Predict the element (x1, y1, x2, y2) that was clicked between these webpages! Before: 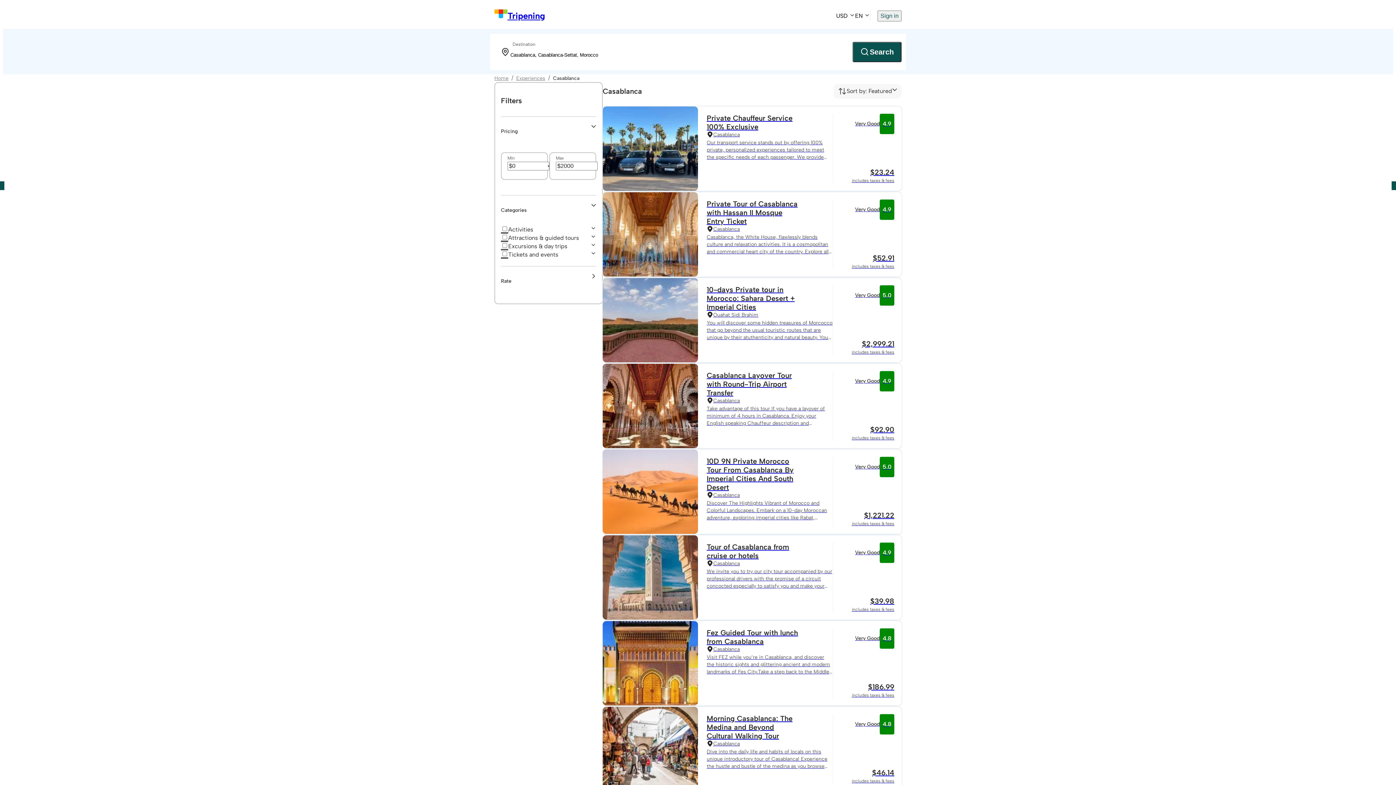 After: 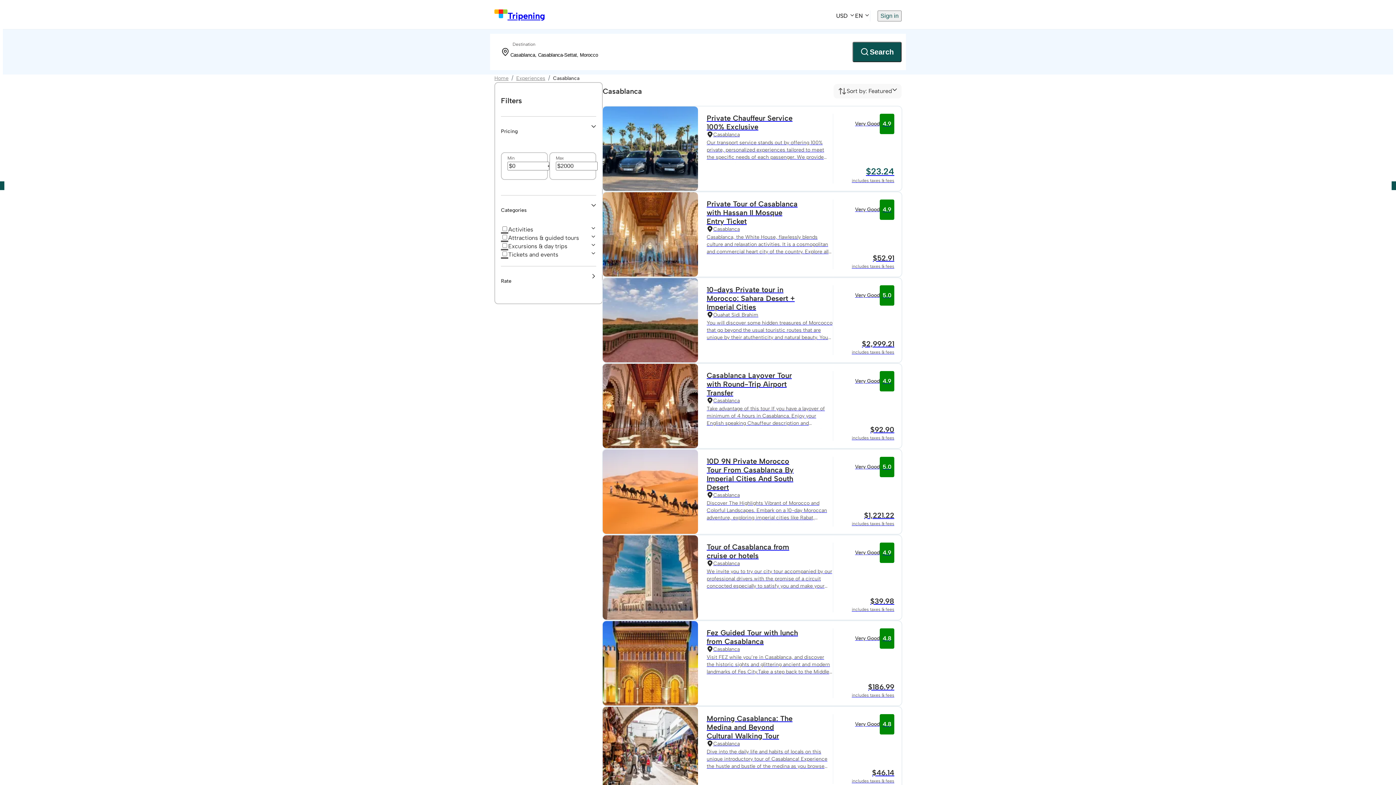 Action: bbox: (602, 106, 901, 190) label: Private Chauffeur Service 100% Exclusive
Casablanca
Our transport service stands out by offering 100% private, personalized experiences tailored to meet the specific needs of each passenger. We provide luxury vehicles for maximum comfort, accompanied by professional, experienced chauffeurs who ensure a safe and smooth journey. Unlike regular services, we offer flexible pick-up and drop-off locations (airport, hotel, or customized spots), and our service is designed to offer complete convenience with timely, hassle-free transfers. Additionally, we prioritize customer care, with chauffeurs who assist with luggage and provide local insights when needed. Whether for business or leisure, we guarantee a seamless, premium experience from start to finish.
Very Good
4.9
$23.24
includes taxes & fees